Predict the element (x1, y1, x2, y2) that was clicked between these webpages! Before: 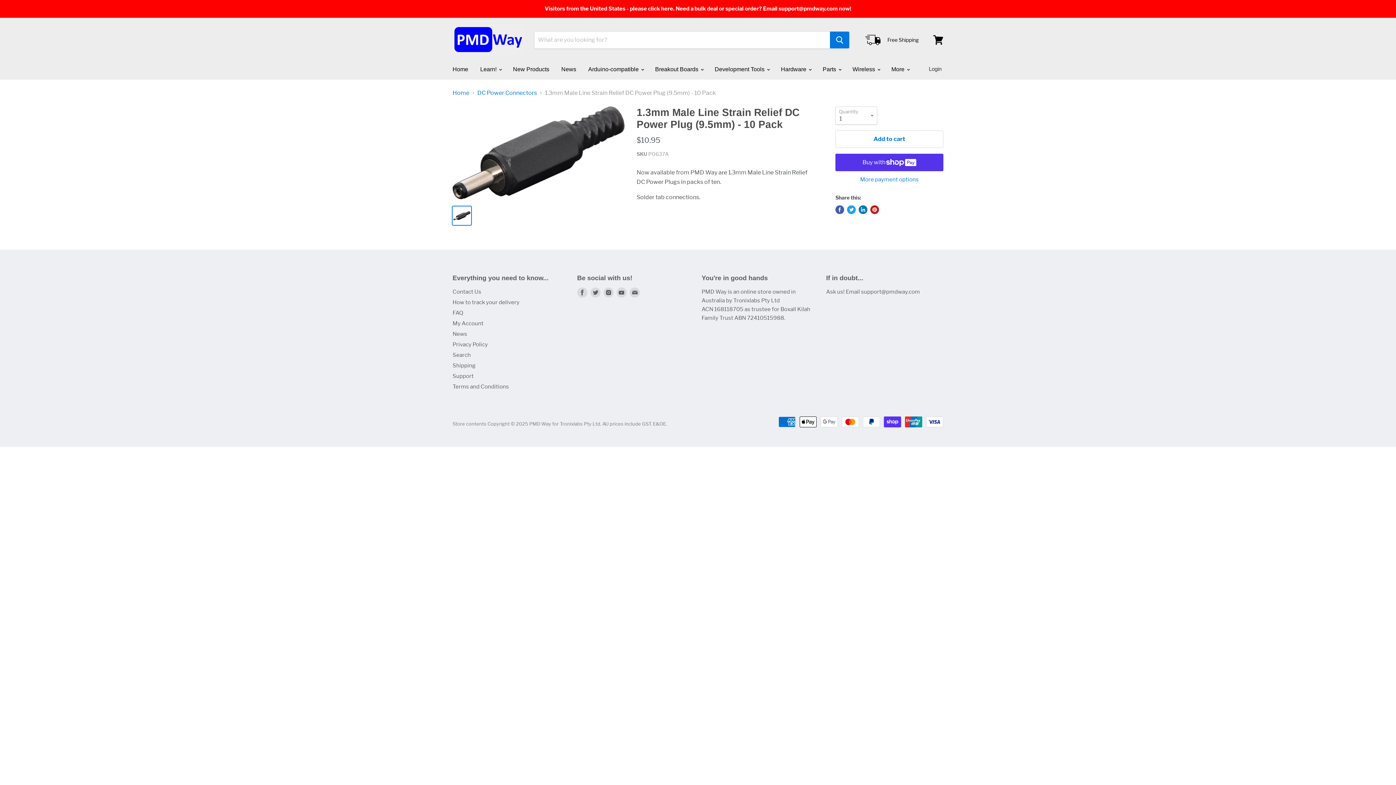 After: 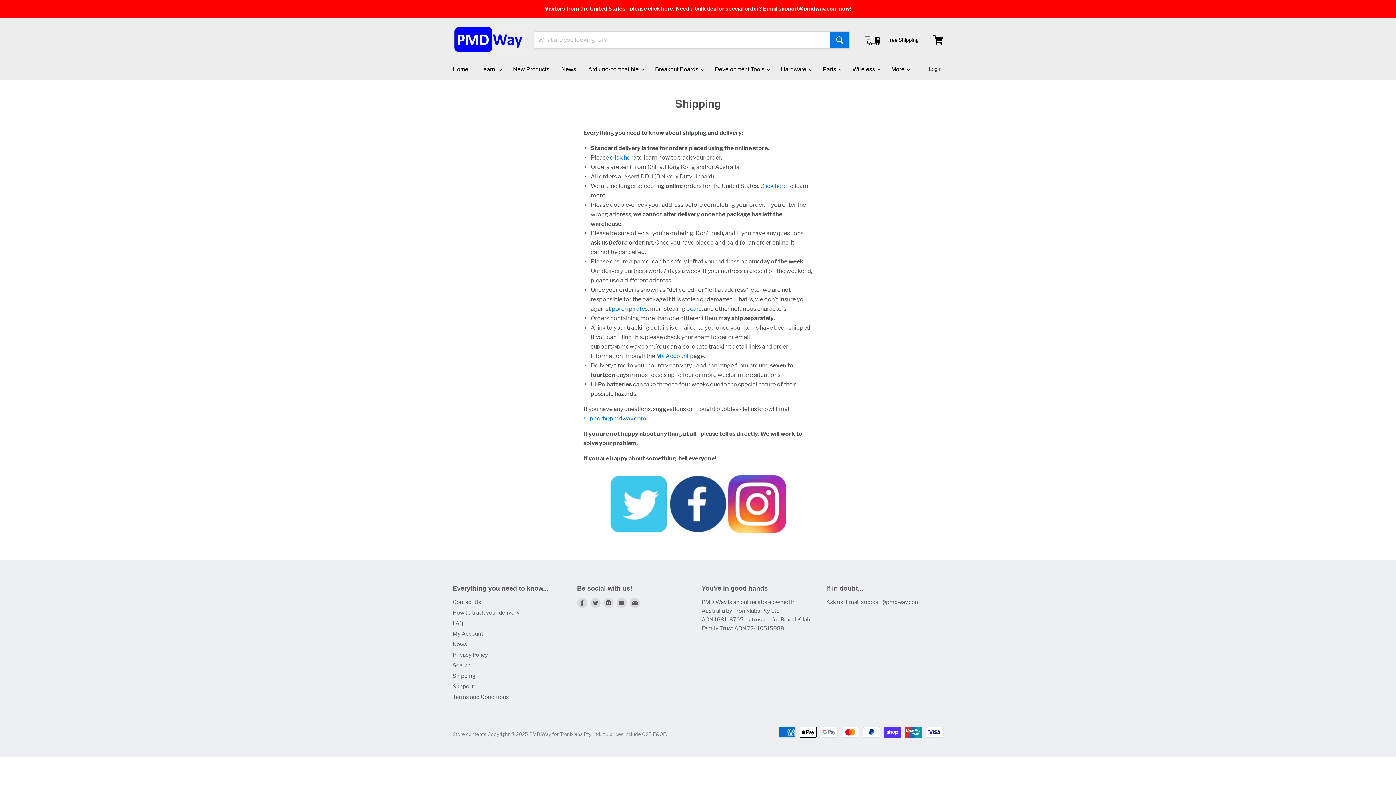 Action: bbox: (452, 362, 475, 368) label: Shipping